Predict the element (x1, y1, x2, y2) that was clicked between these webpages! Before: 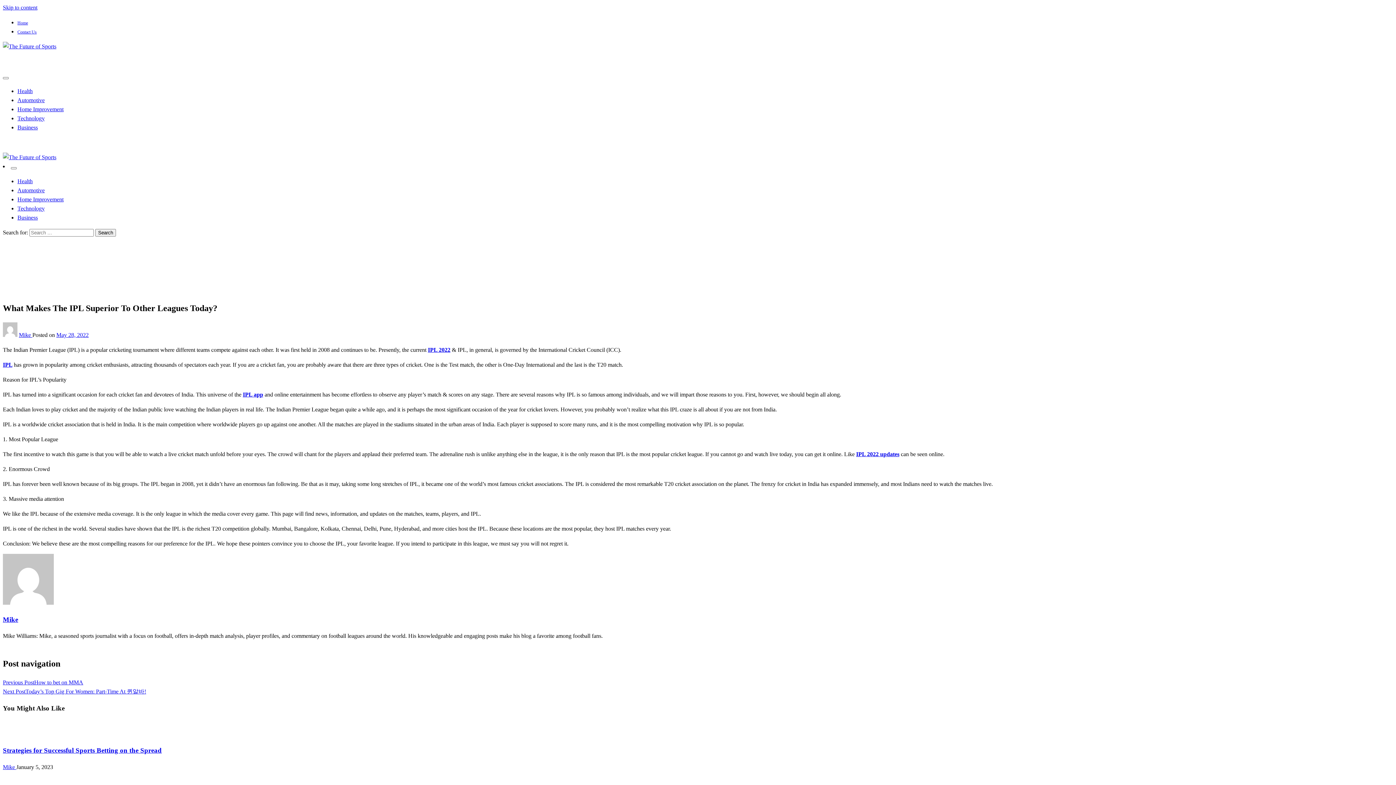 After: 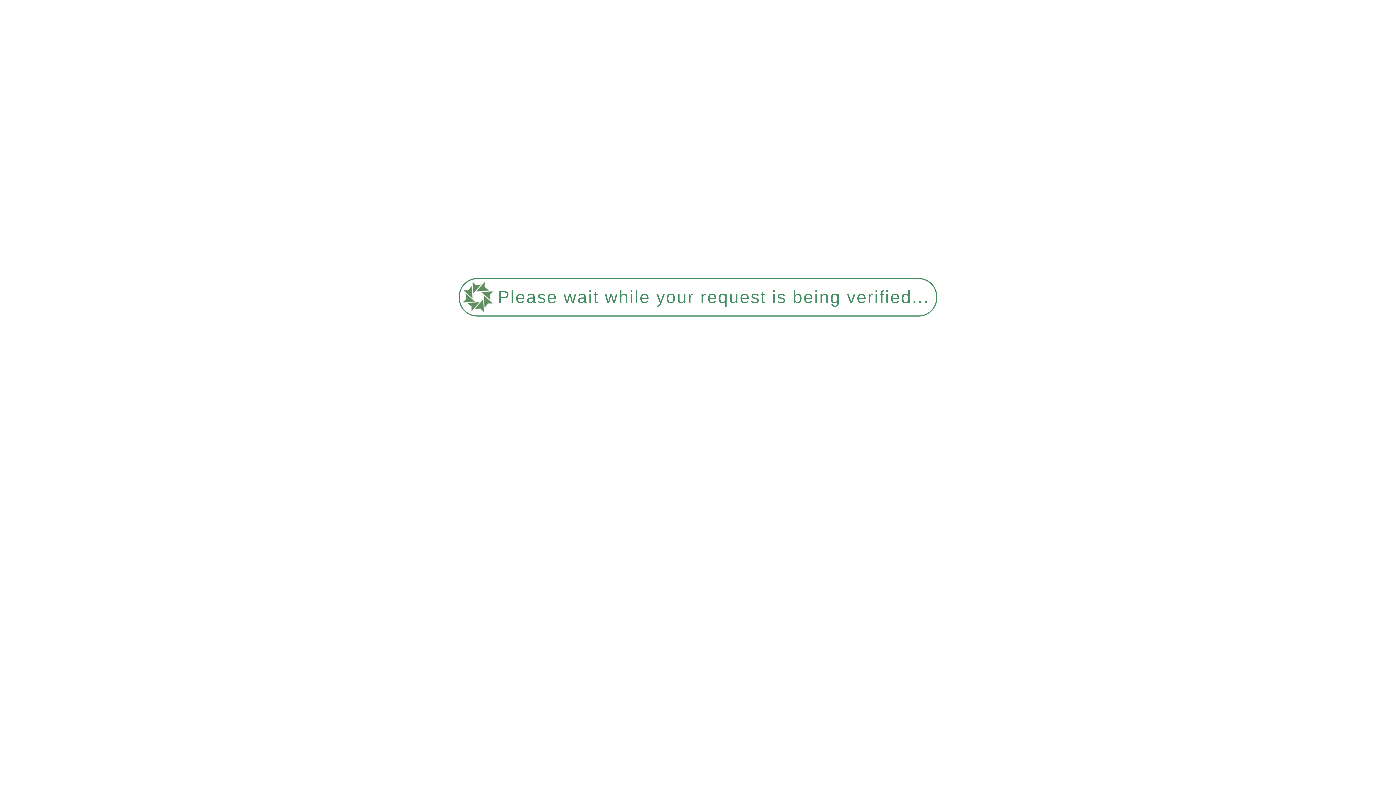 Action: label: Mike  bbox: (18, 331, 32, 338)